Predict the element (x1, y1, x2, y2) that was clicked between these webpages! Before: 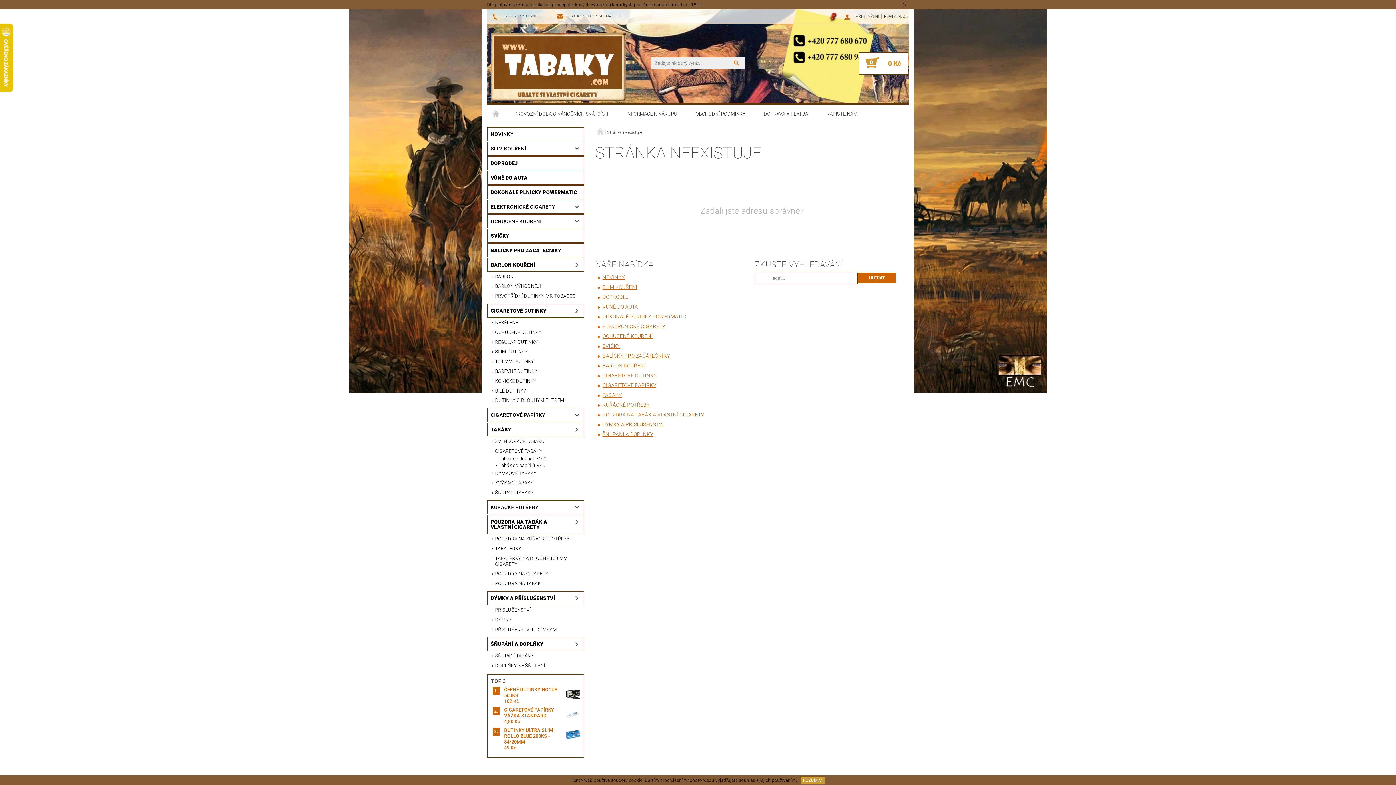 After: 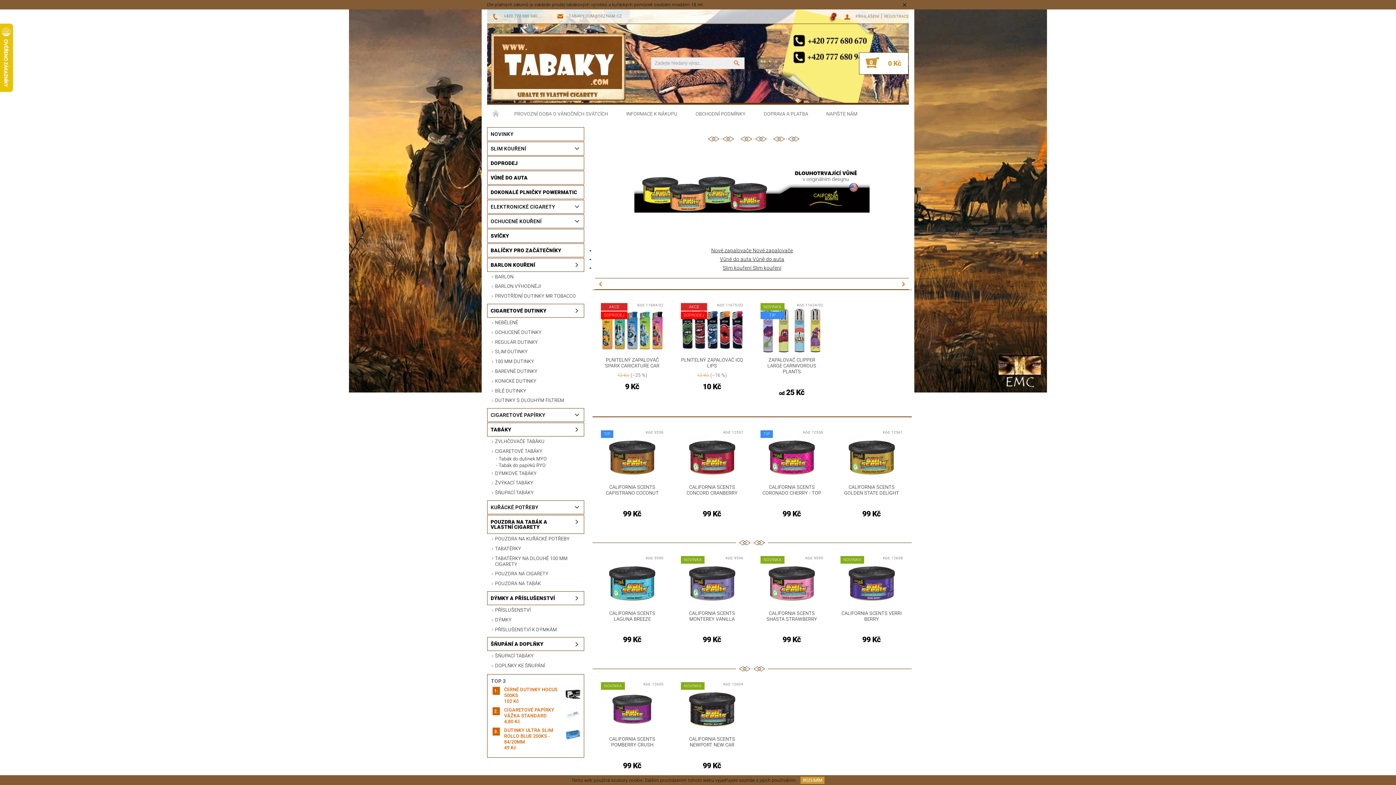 Action: bbox: (595, 127, 603, 134) label:  